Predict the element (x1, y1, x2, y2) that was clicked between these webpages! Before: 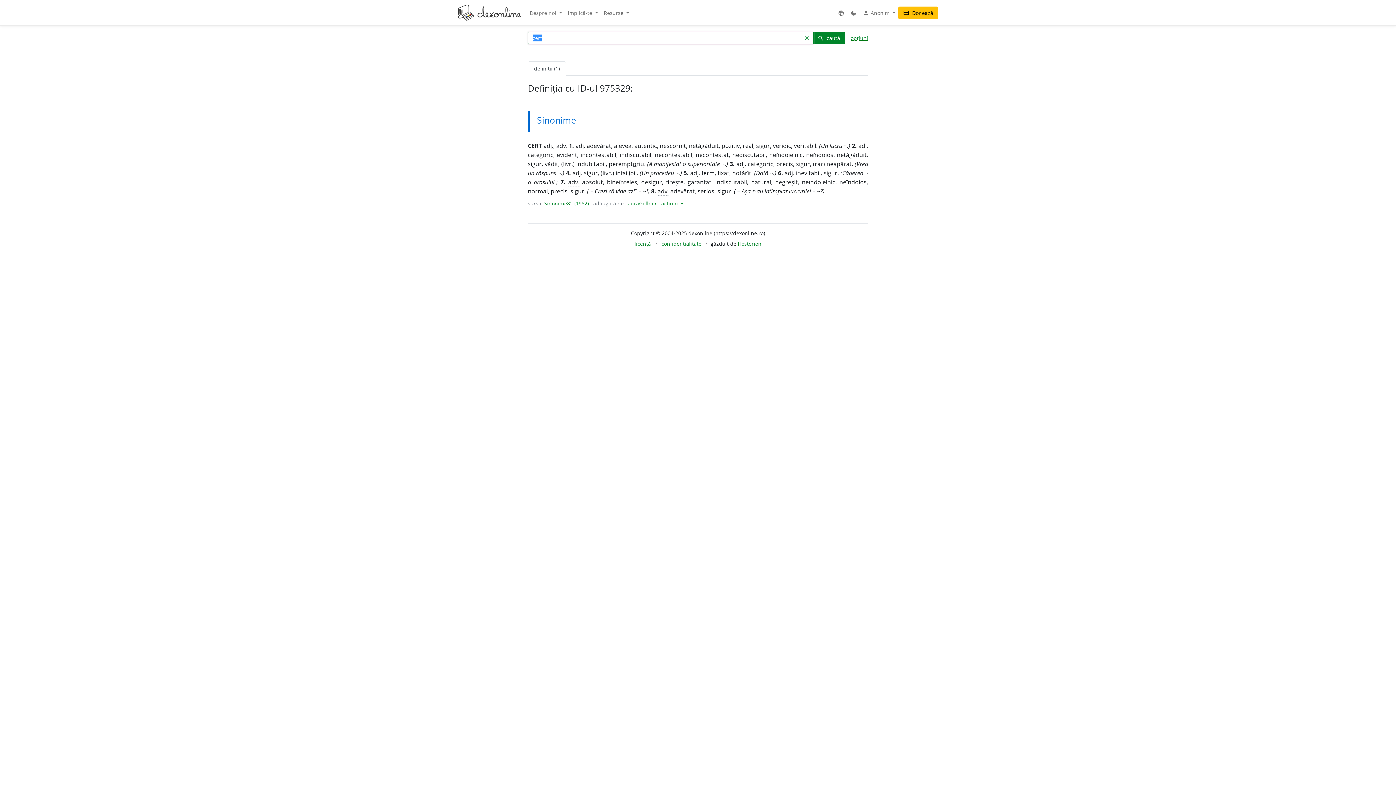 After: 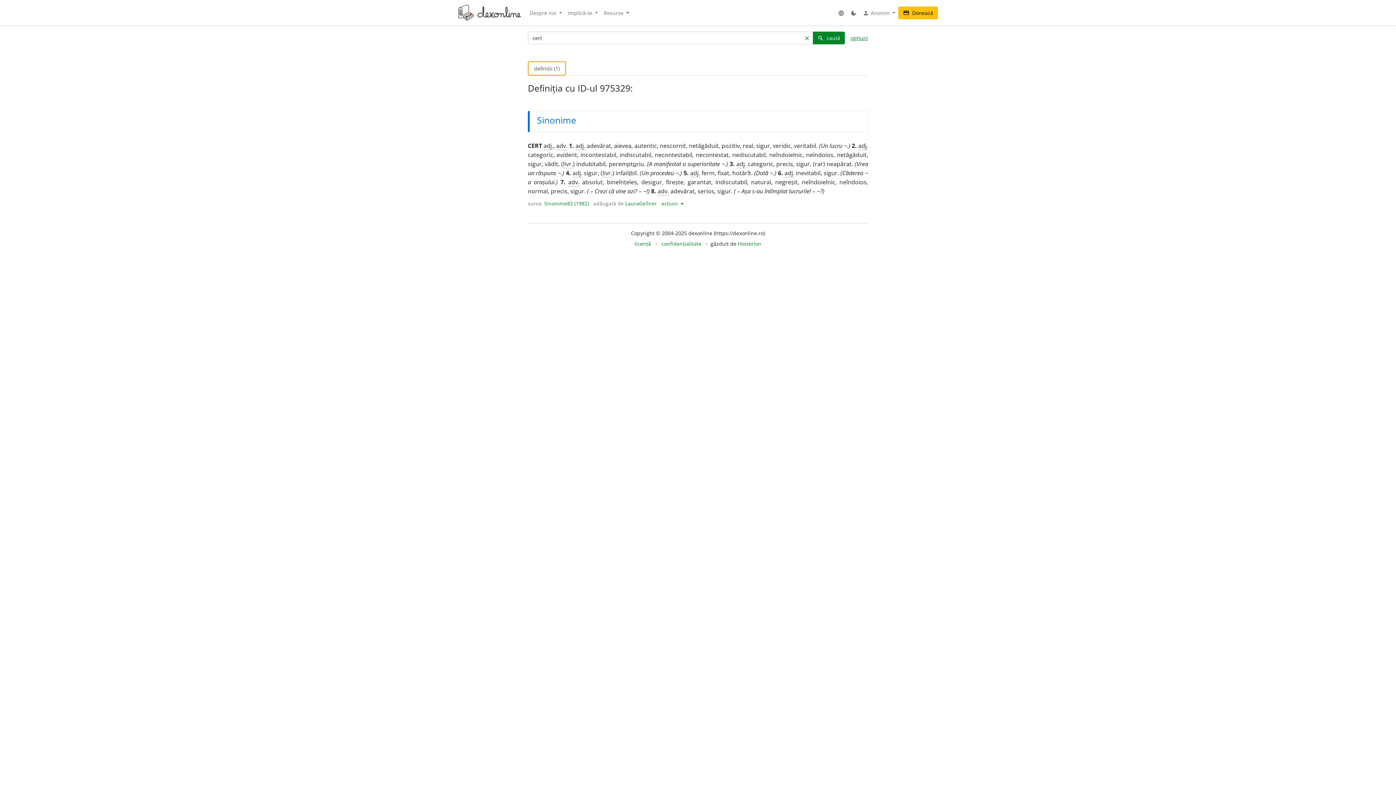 Action: label: definiții (1) bbox: (528, 61, 566, 75)